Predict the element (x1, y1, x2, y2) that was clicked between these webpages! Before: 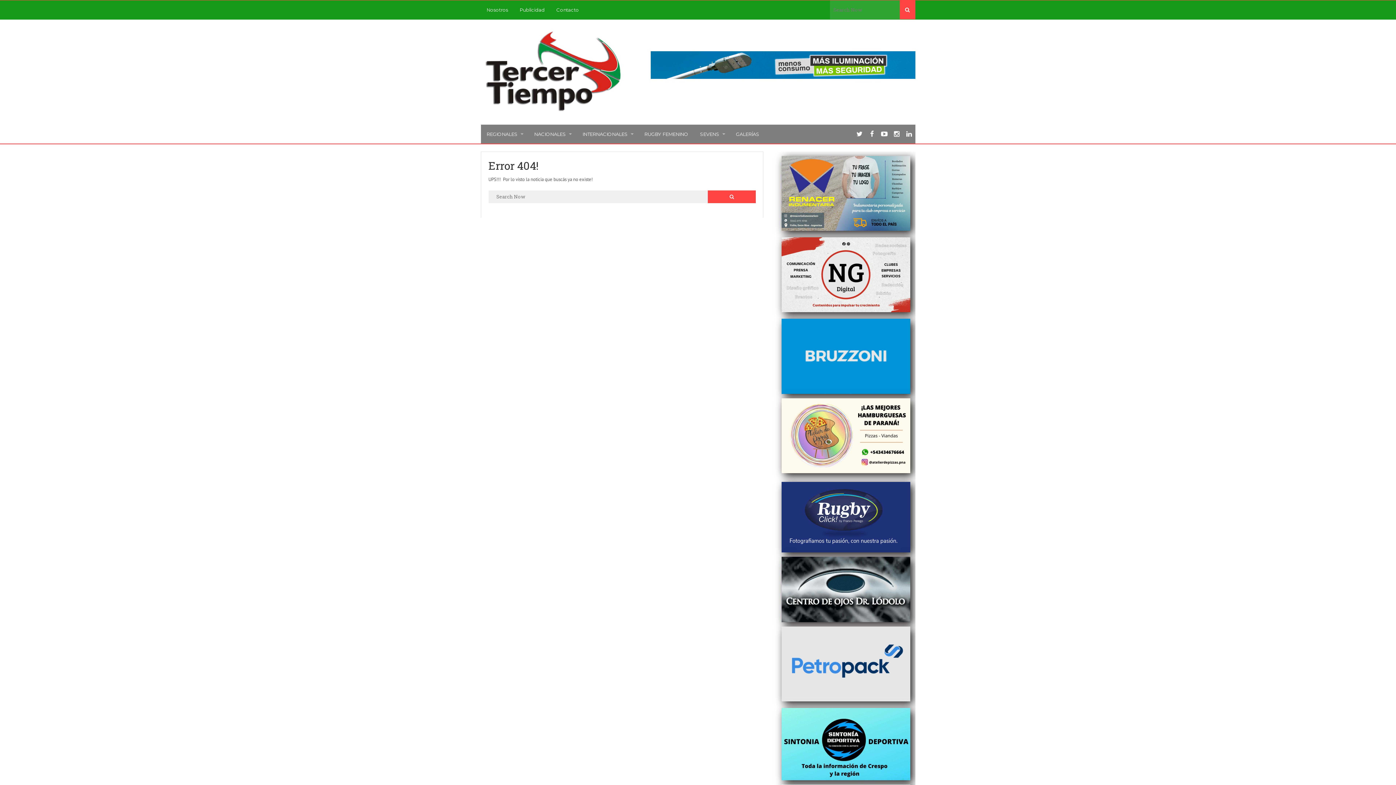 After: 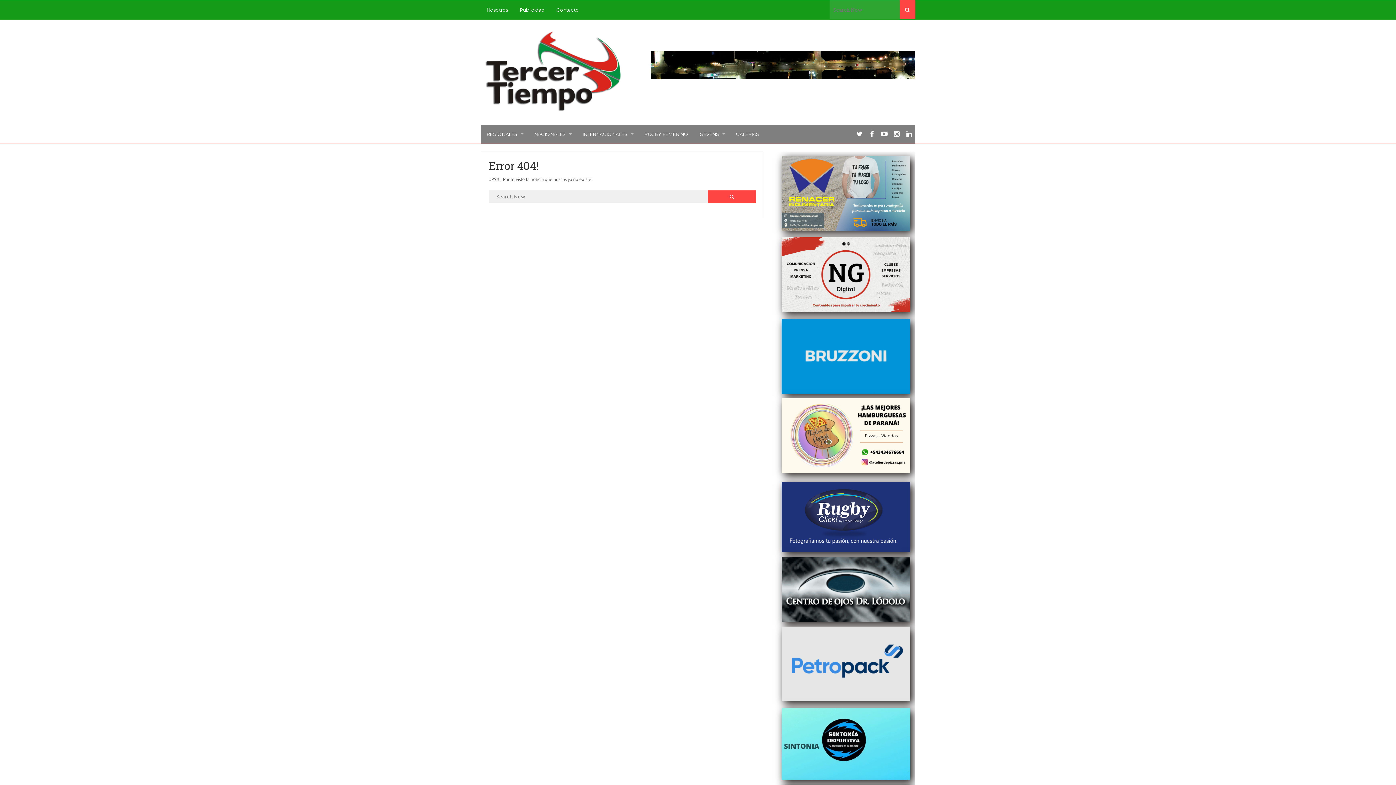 Action: bbox: (777, 226, 910, 232)